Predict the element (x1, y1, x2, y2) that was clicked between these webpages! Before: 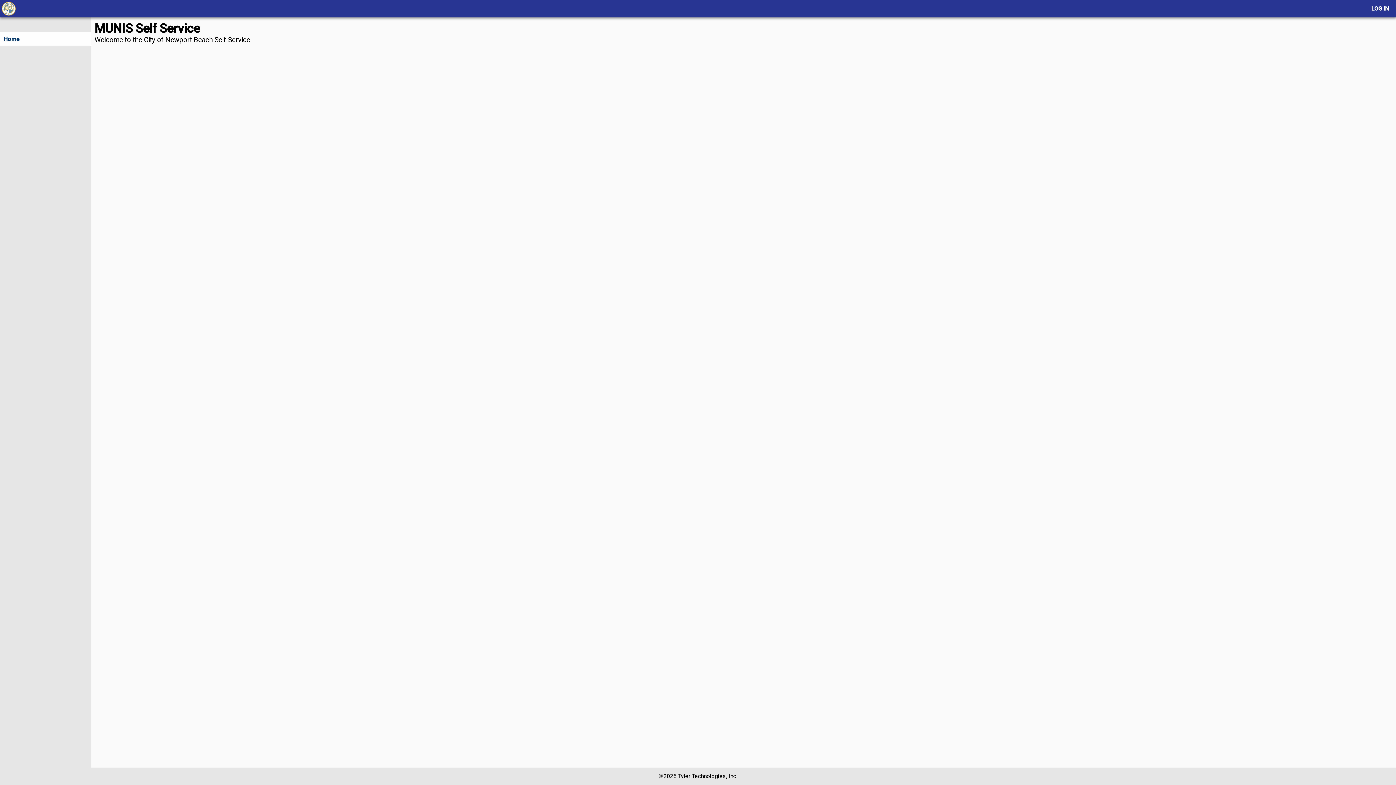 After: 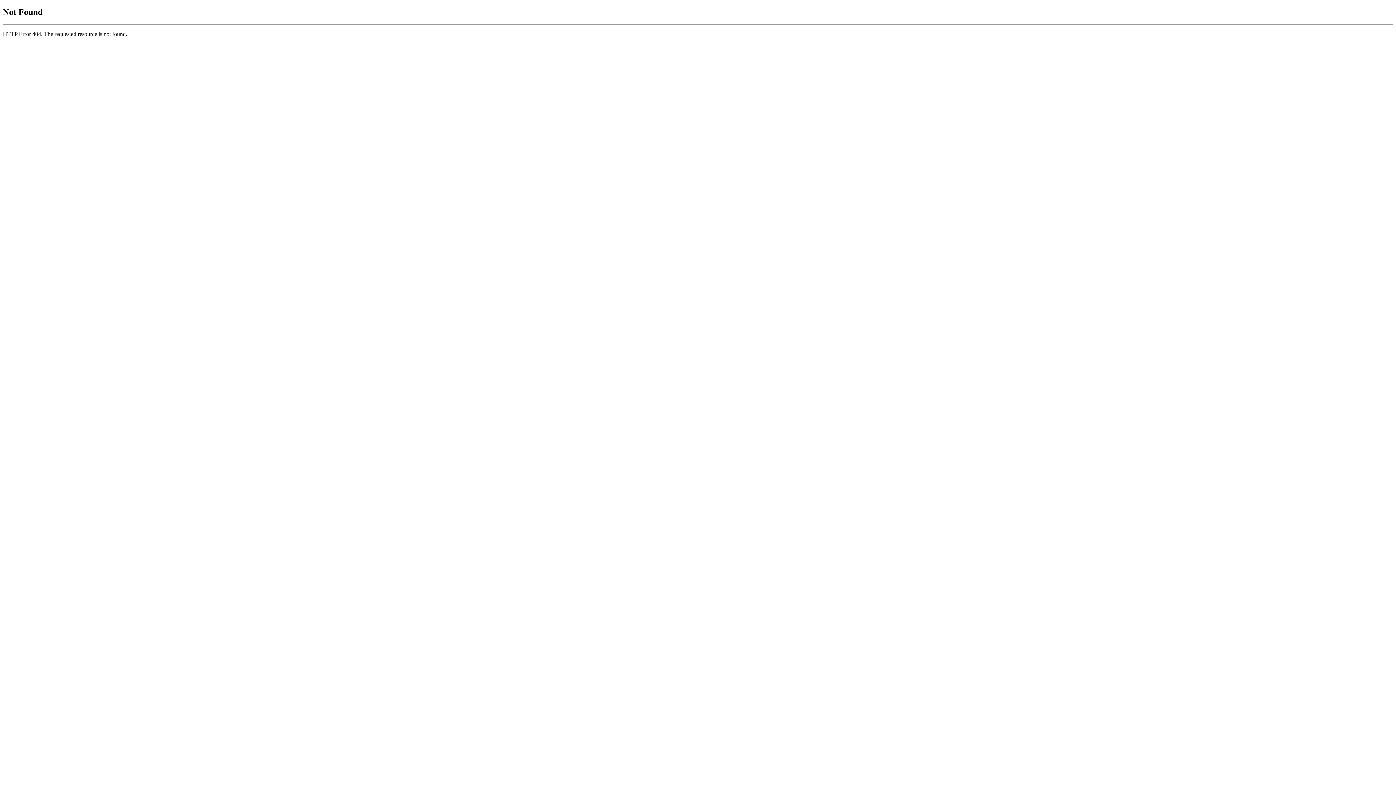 Action: bbox: (0, 0, 17, 17)